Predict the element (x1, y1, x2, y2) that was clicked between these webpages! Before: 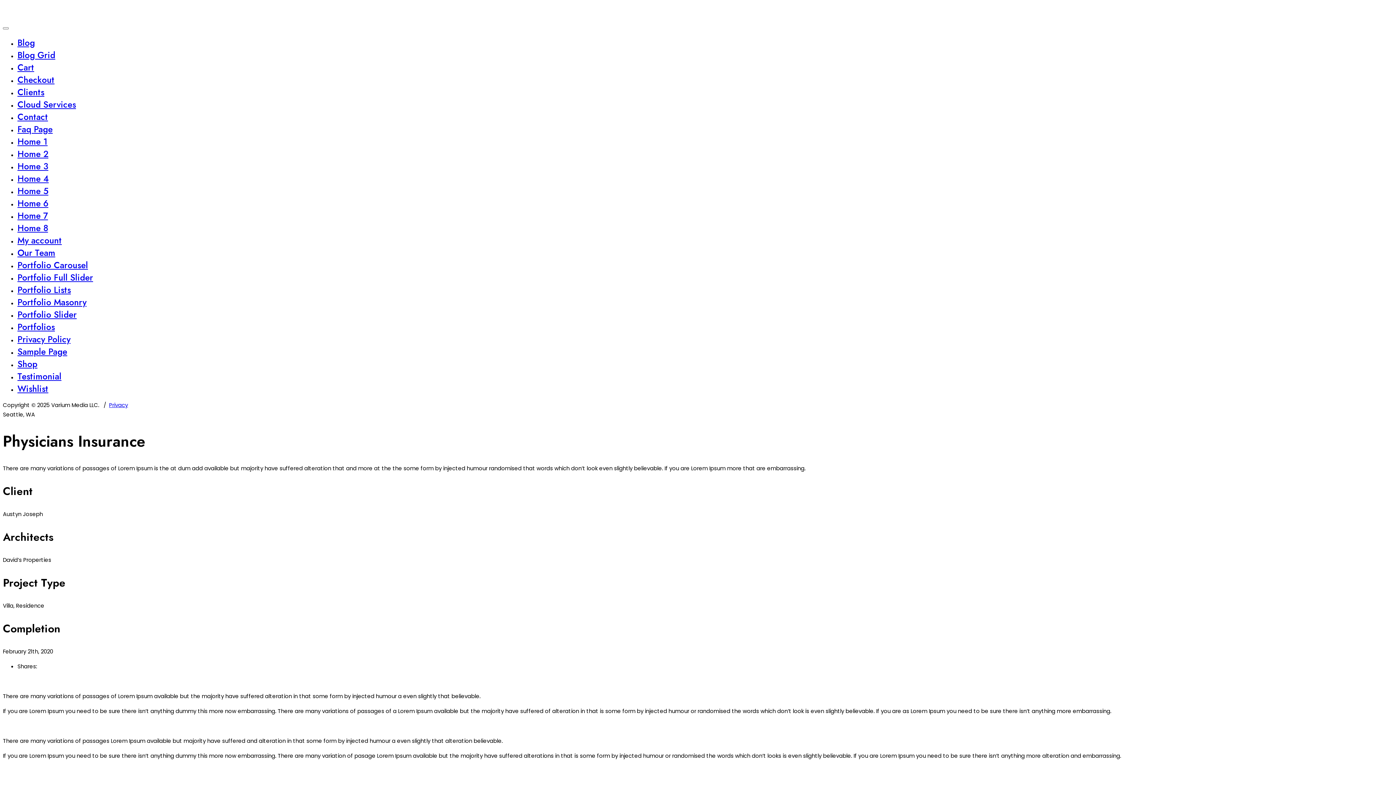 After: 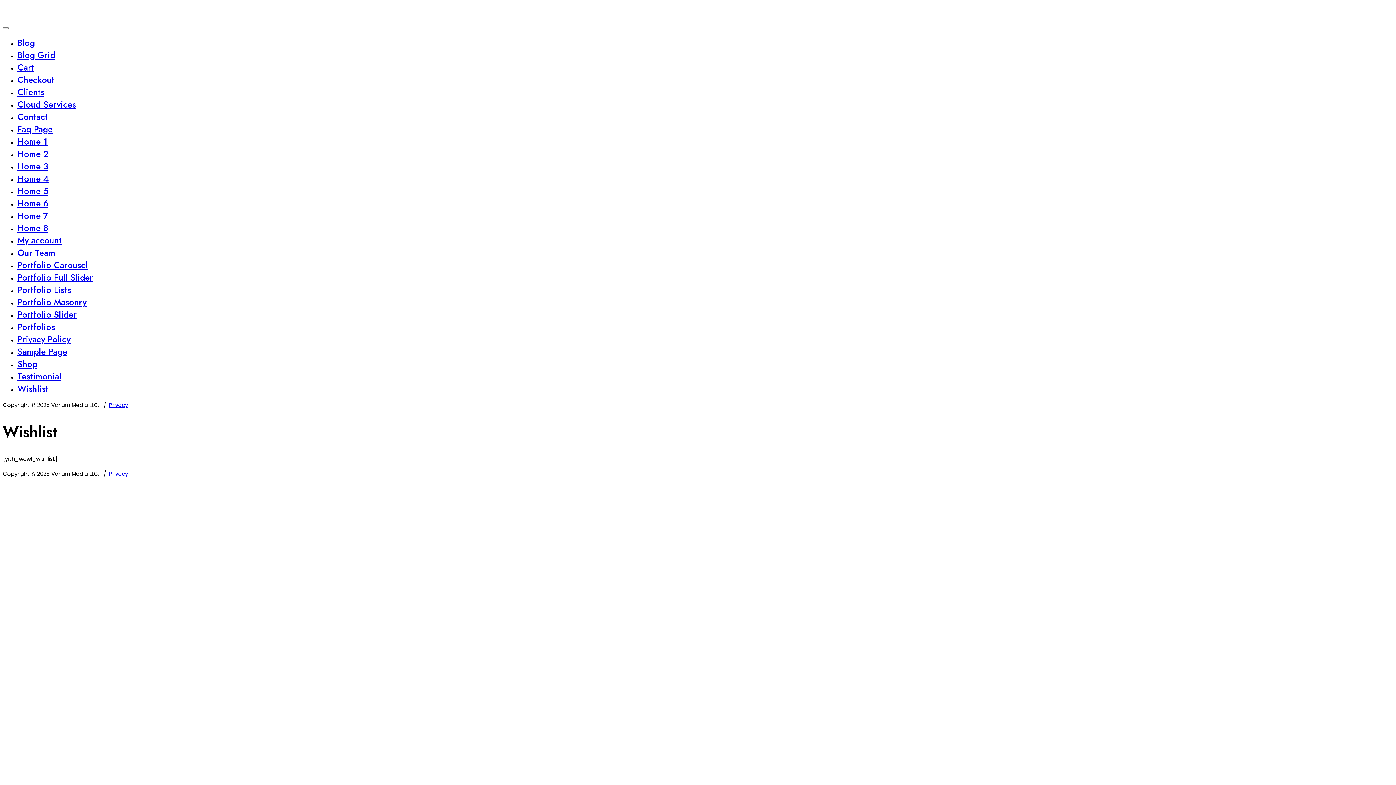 Action: label: Wishlist bbox: (17, 382, 48, 395)